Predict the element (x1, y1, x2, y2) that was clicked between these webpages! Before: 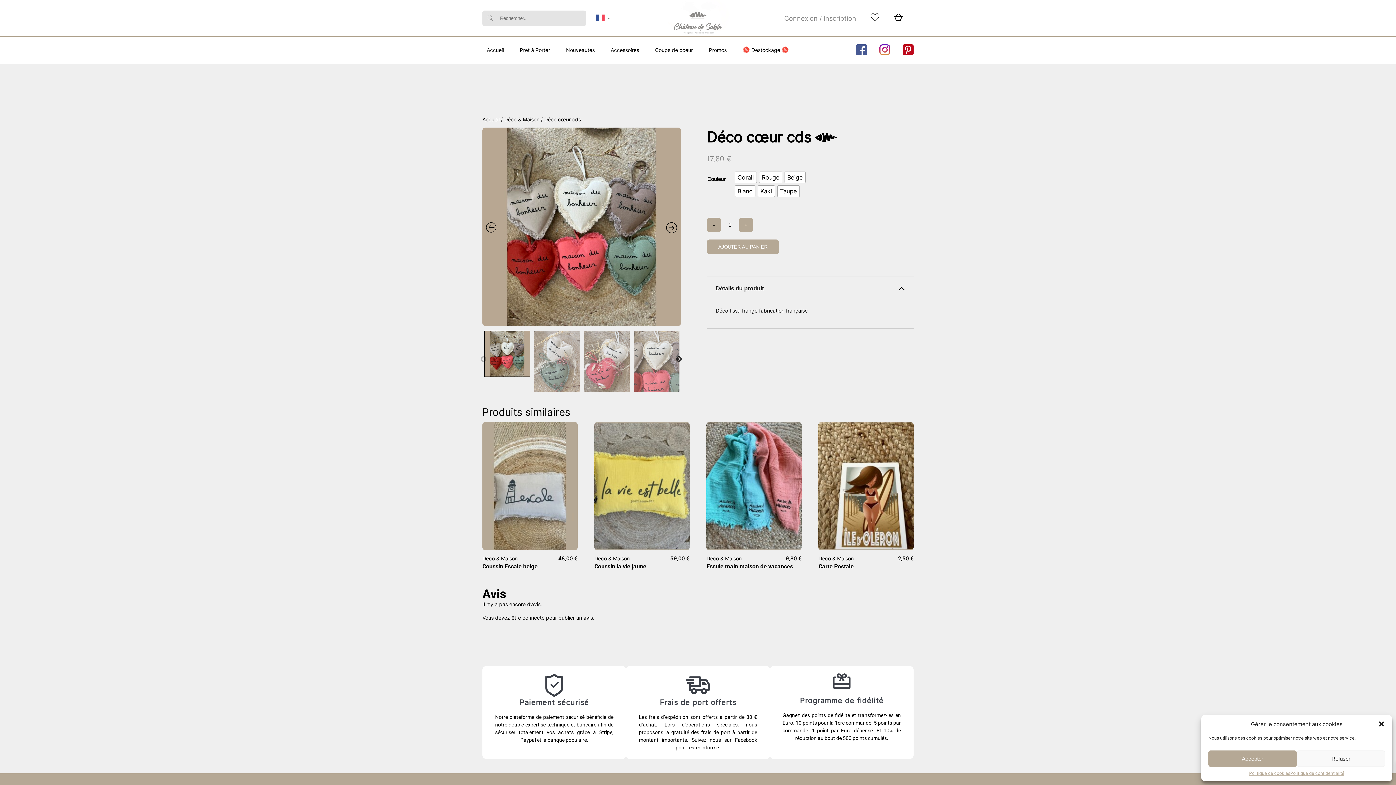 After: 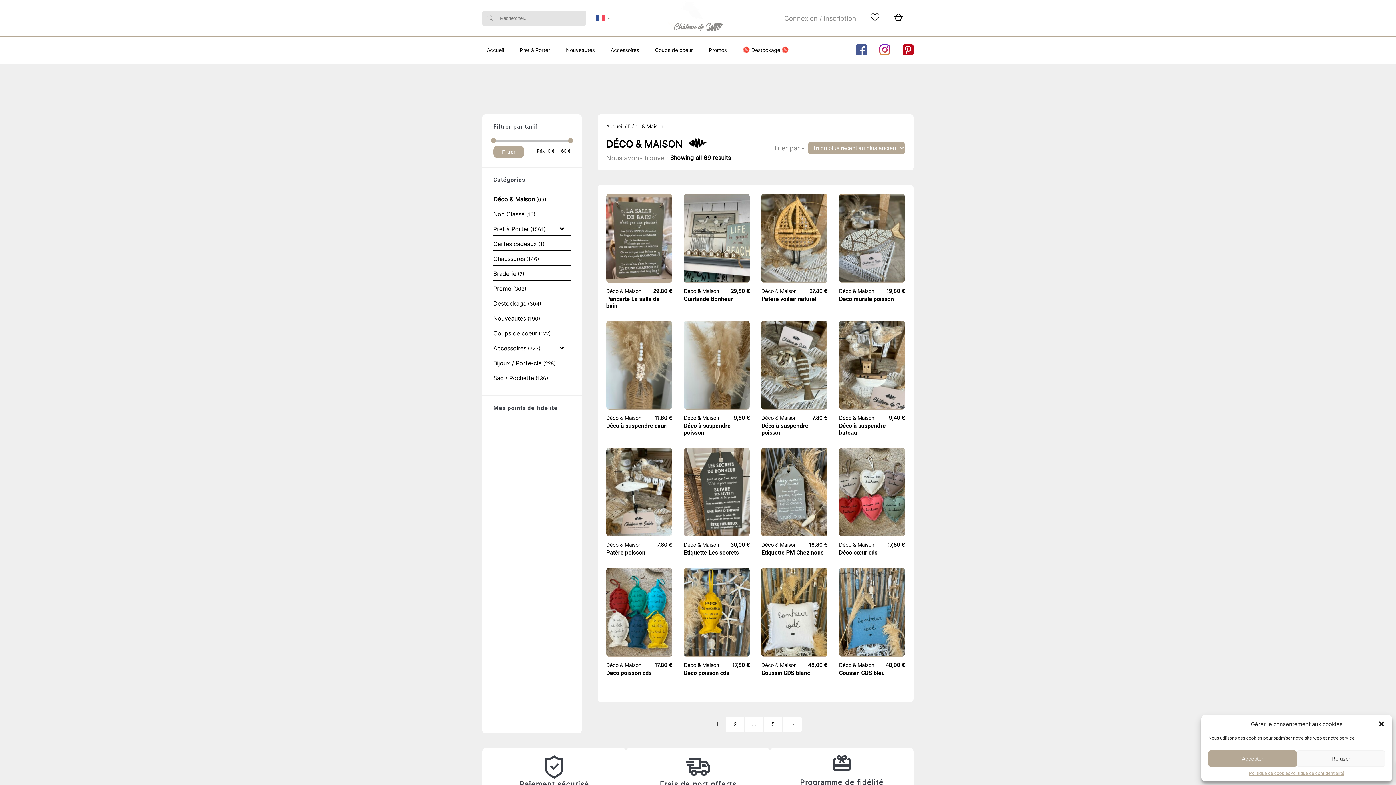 Action: label: Déco & Maison bbox: (482, 555, 517, 561)